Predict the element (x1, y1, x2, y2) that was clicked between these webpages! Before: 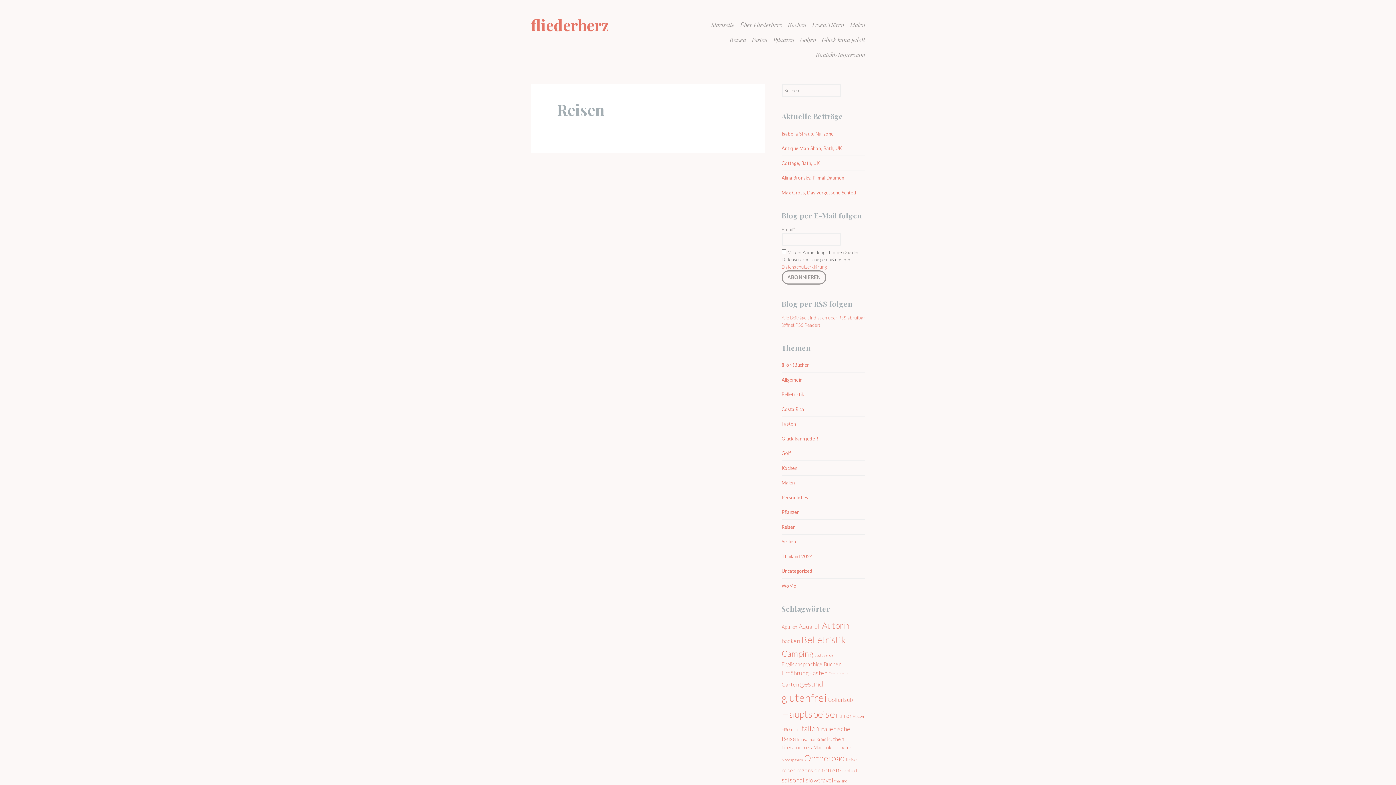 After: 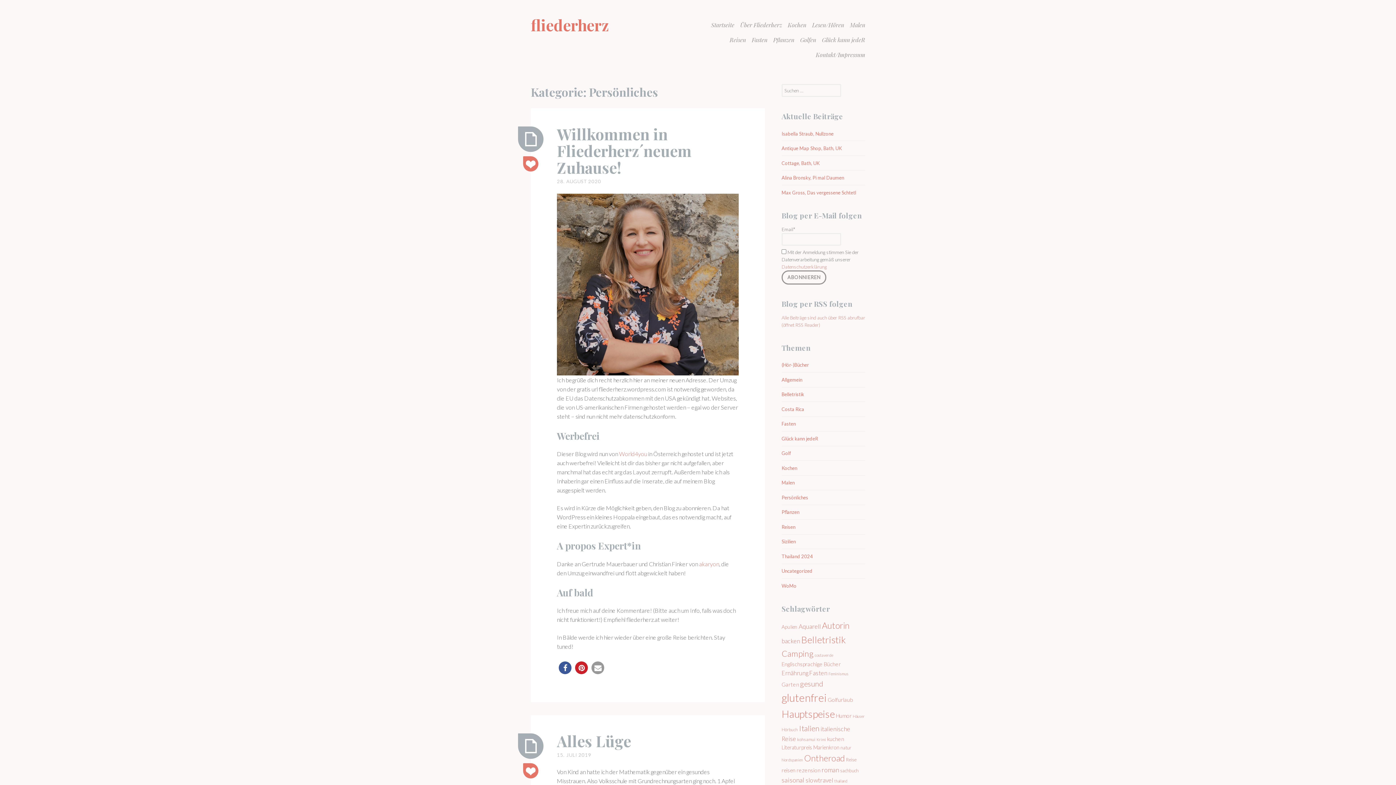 Action: bbox: (781, 494, 808, 500) label: Persönliches